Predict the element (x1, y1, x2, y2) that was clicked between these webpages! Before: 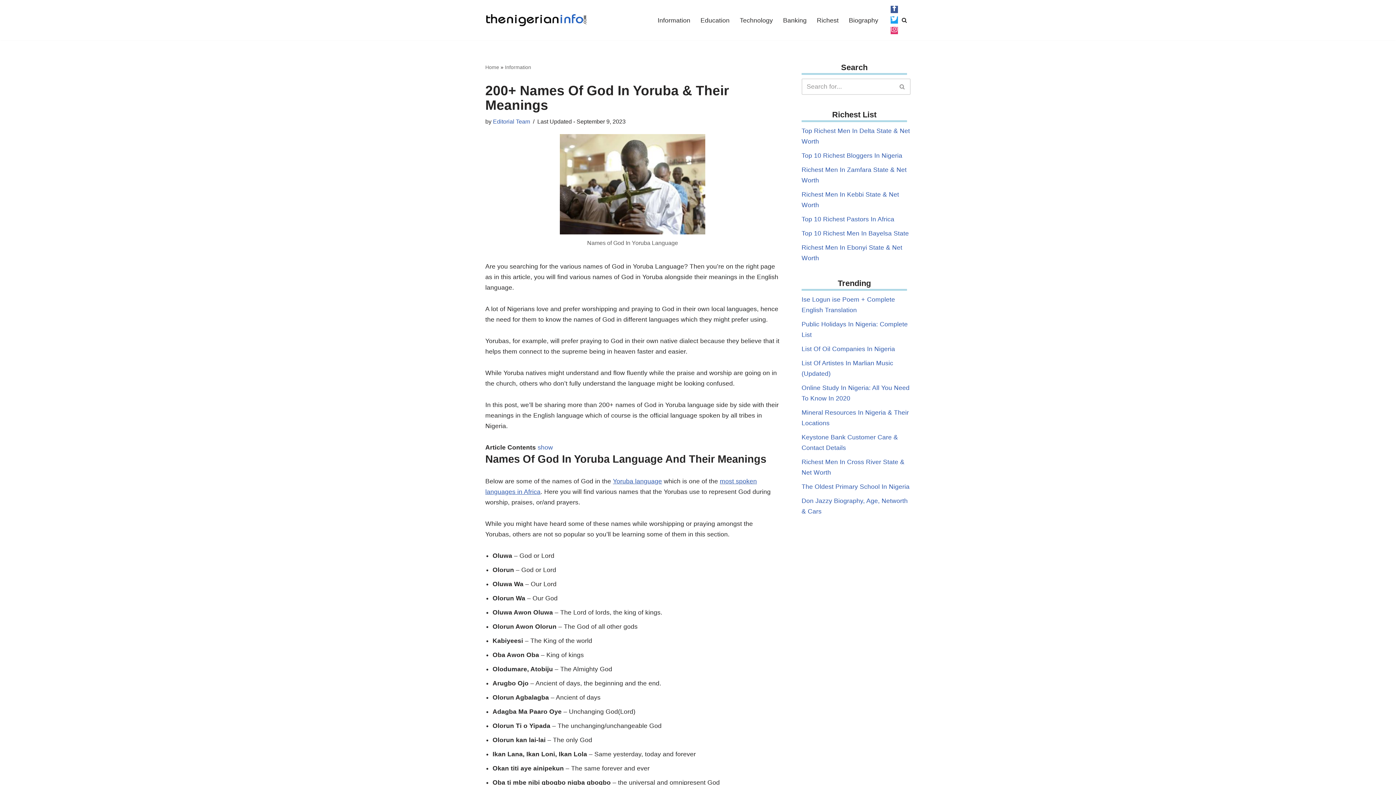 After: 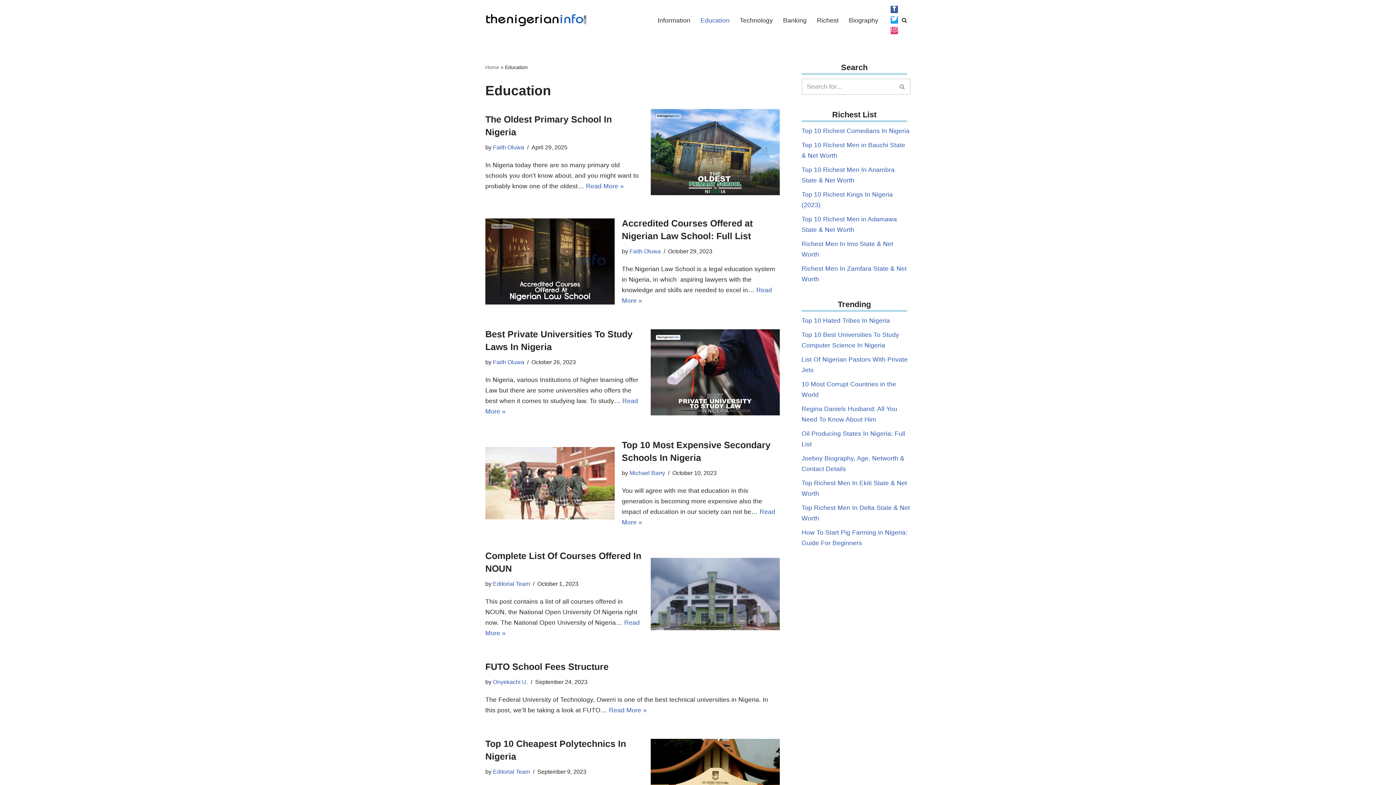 Action: label: Education bbox: (700, 14, 729, 25)